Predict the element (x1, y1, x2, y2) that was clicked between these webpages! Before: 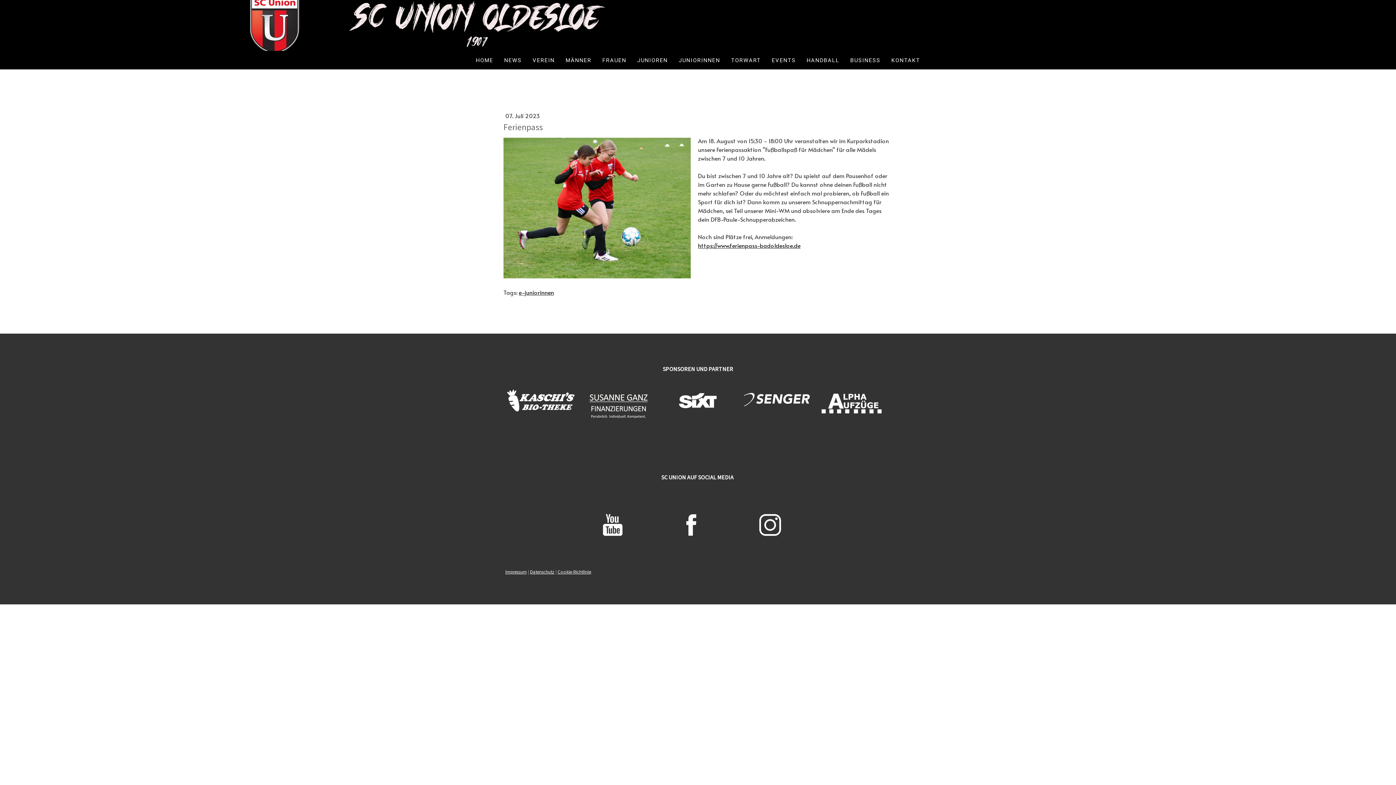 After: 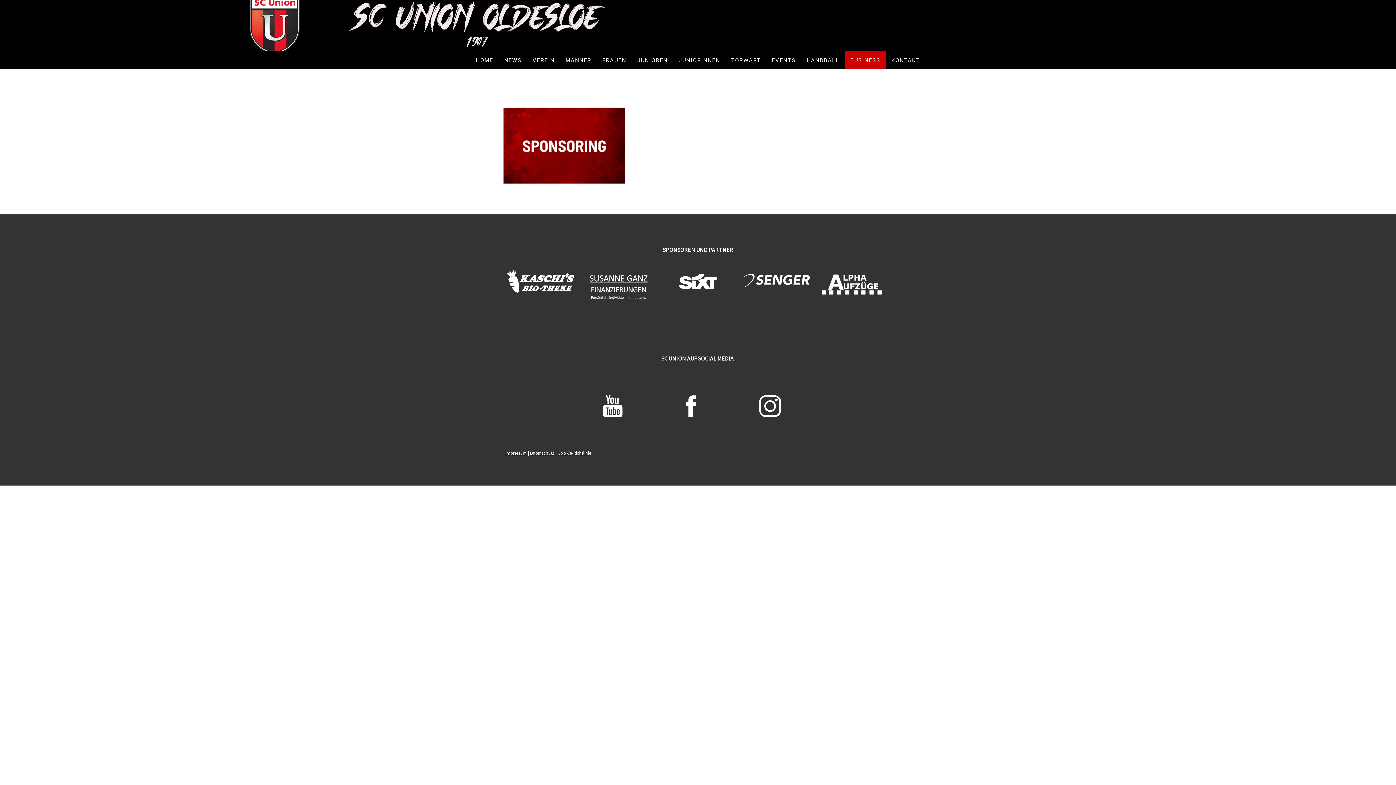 Action: bbox: (845, 50, 886, 69) label: BUSINESS